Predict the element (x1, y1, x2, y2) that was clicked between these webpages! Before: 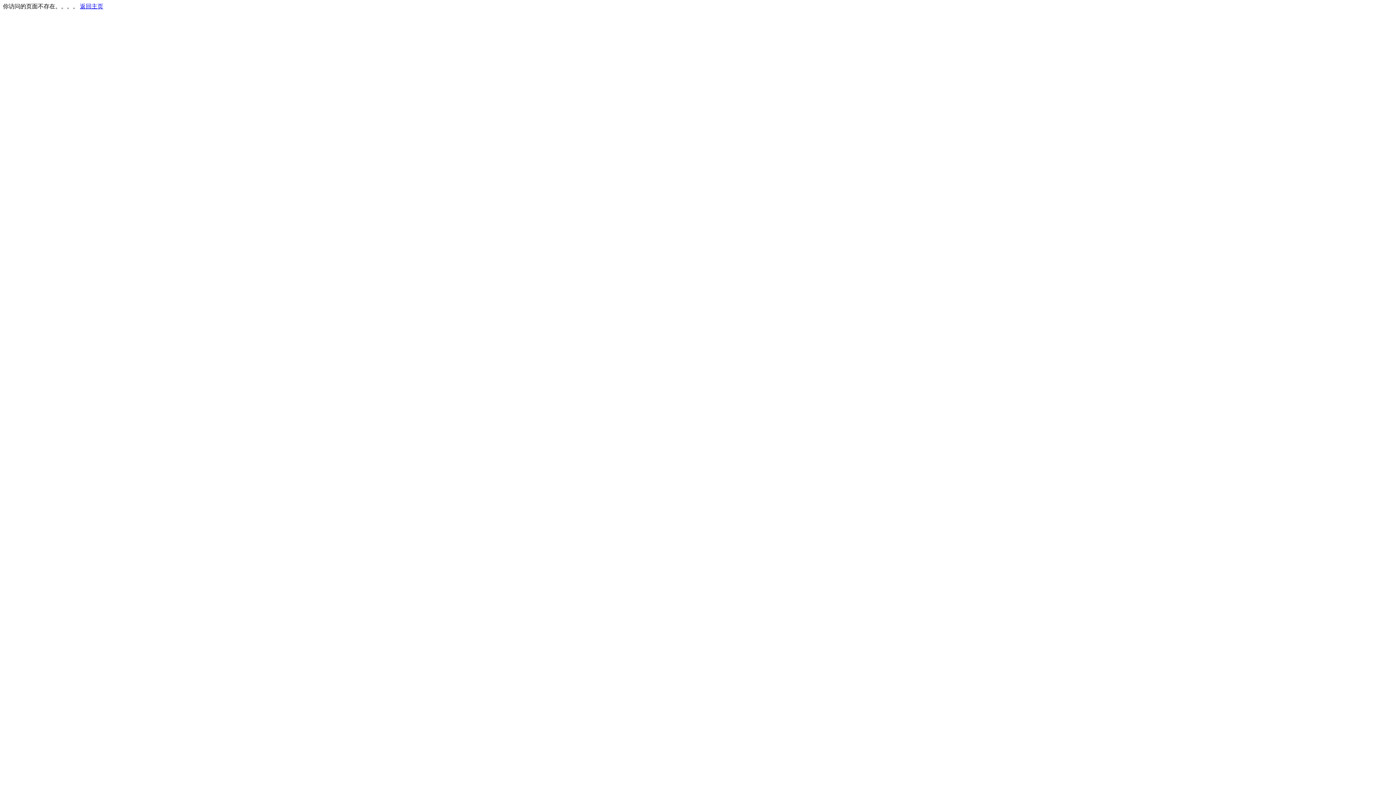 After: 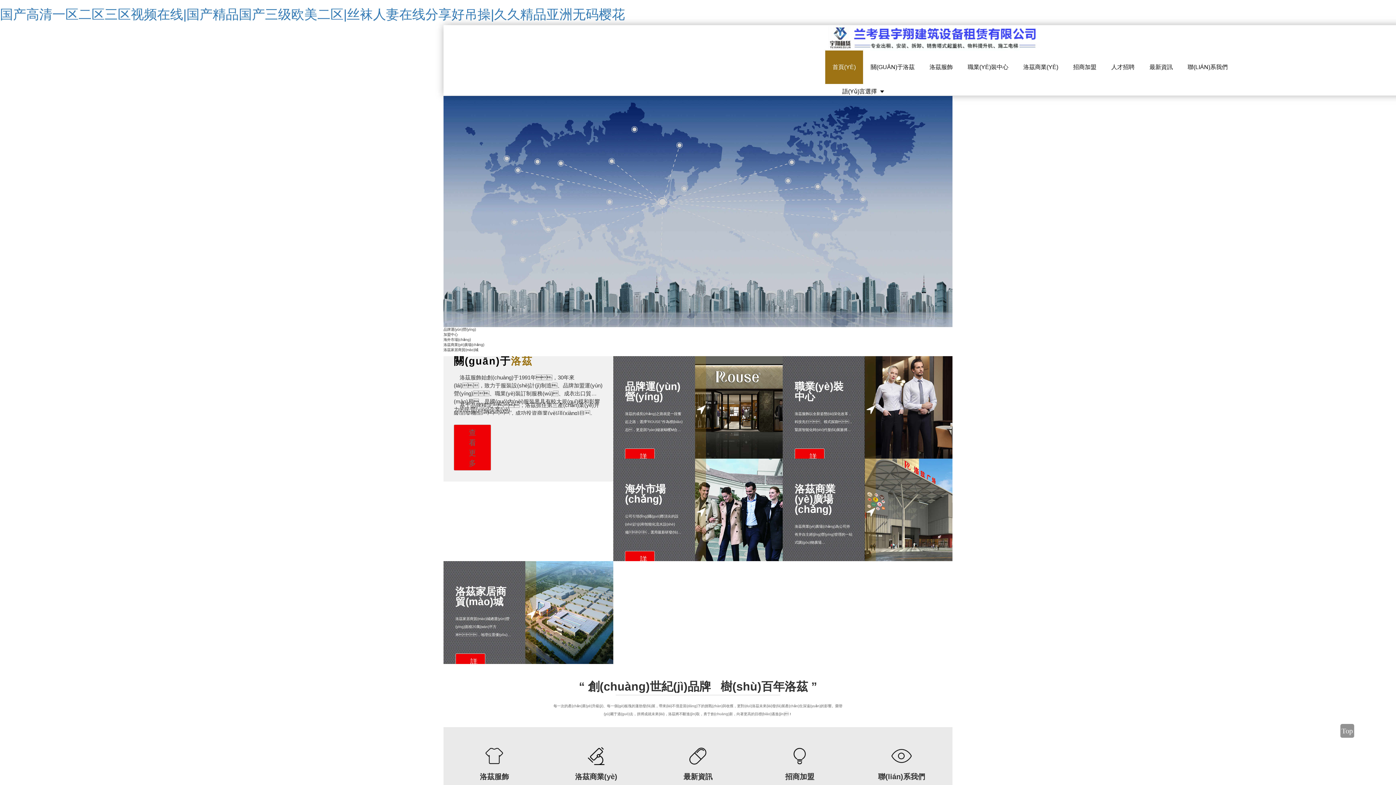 Action: label: 返回主页 bbox: (80, 3, 103, 9)